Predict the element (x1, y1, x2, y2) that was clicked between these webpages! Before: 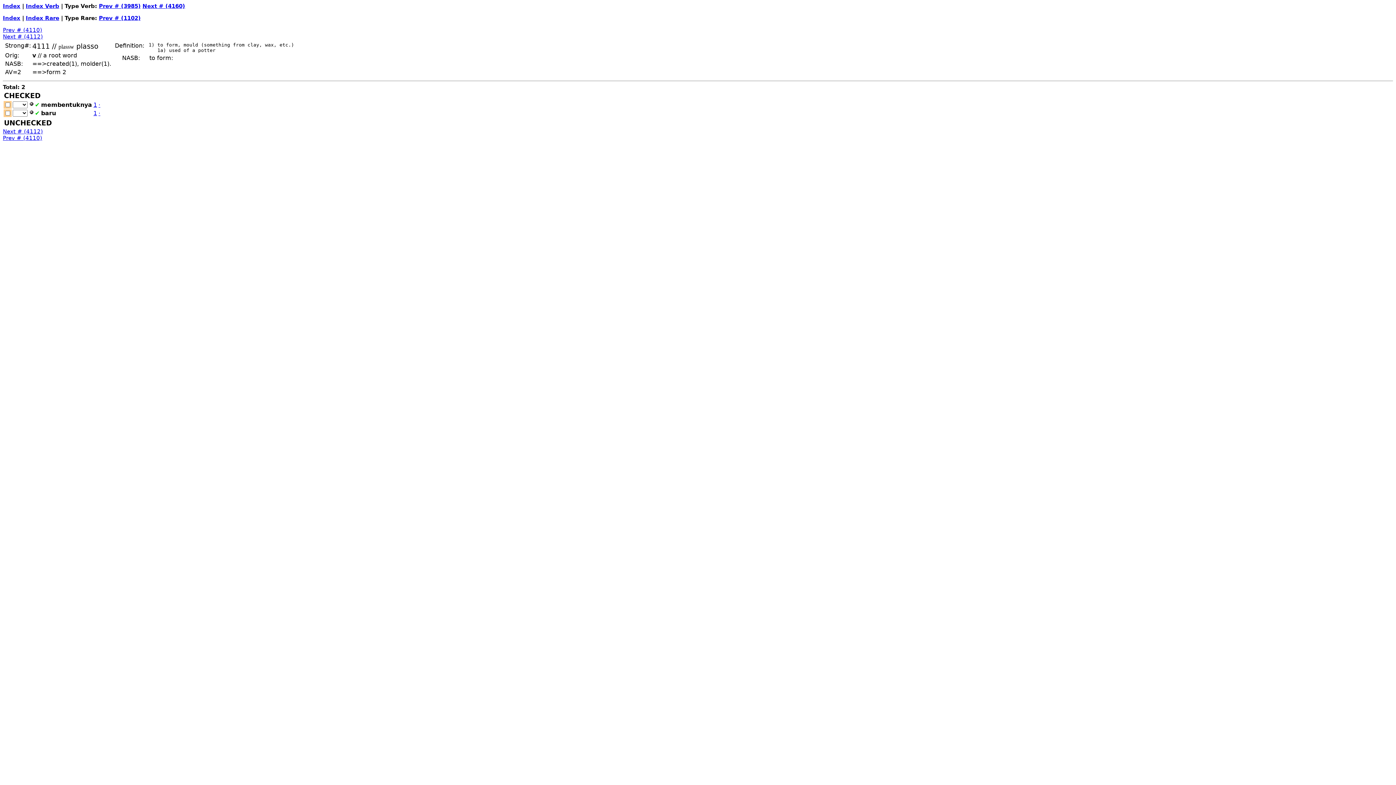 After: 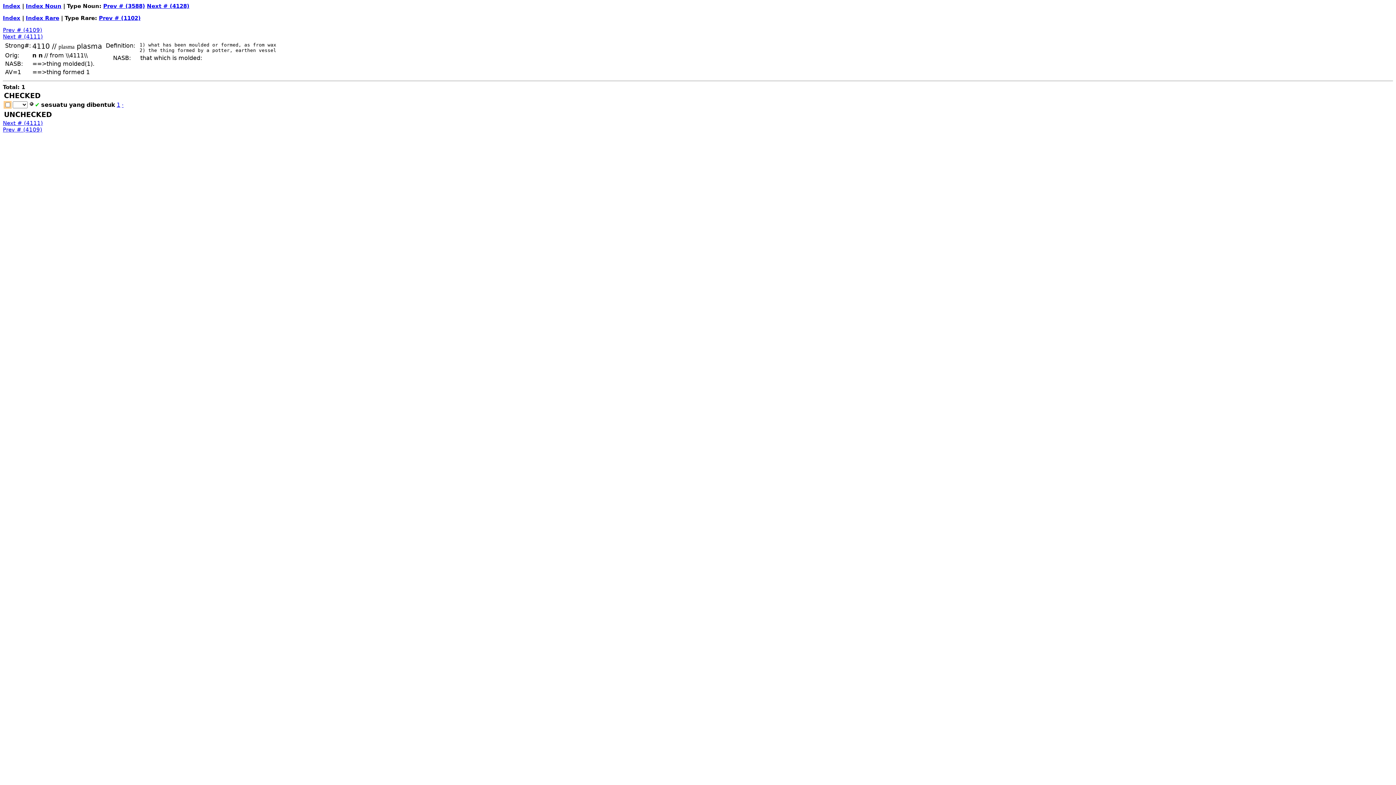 Action: bbox: (2, 26, 42, 33) label: Prev # (4110)